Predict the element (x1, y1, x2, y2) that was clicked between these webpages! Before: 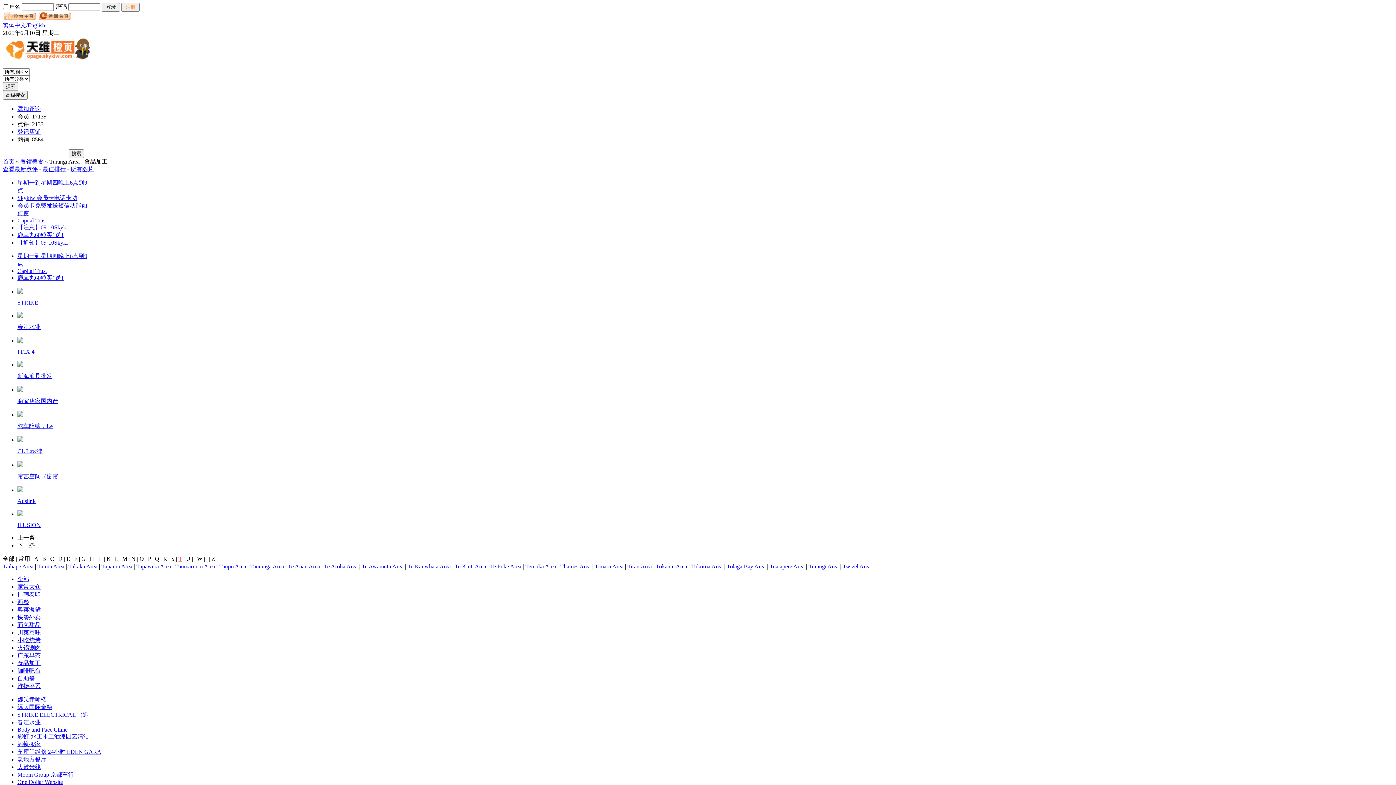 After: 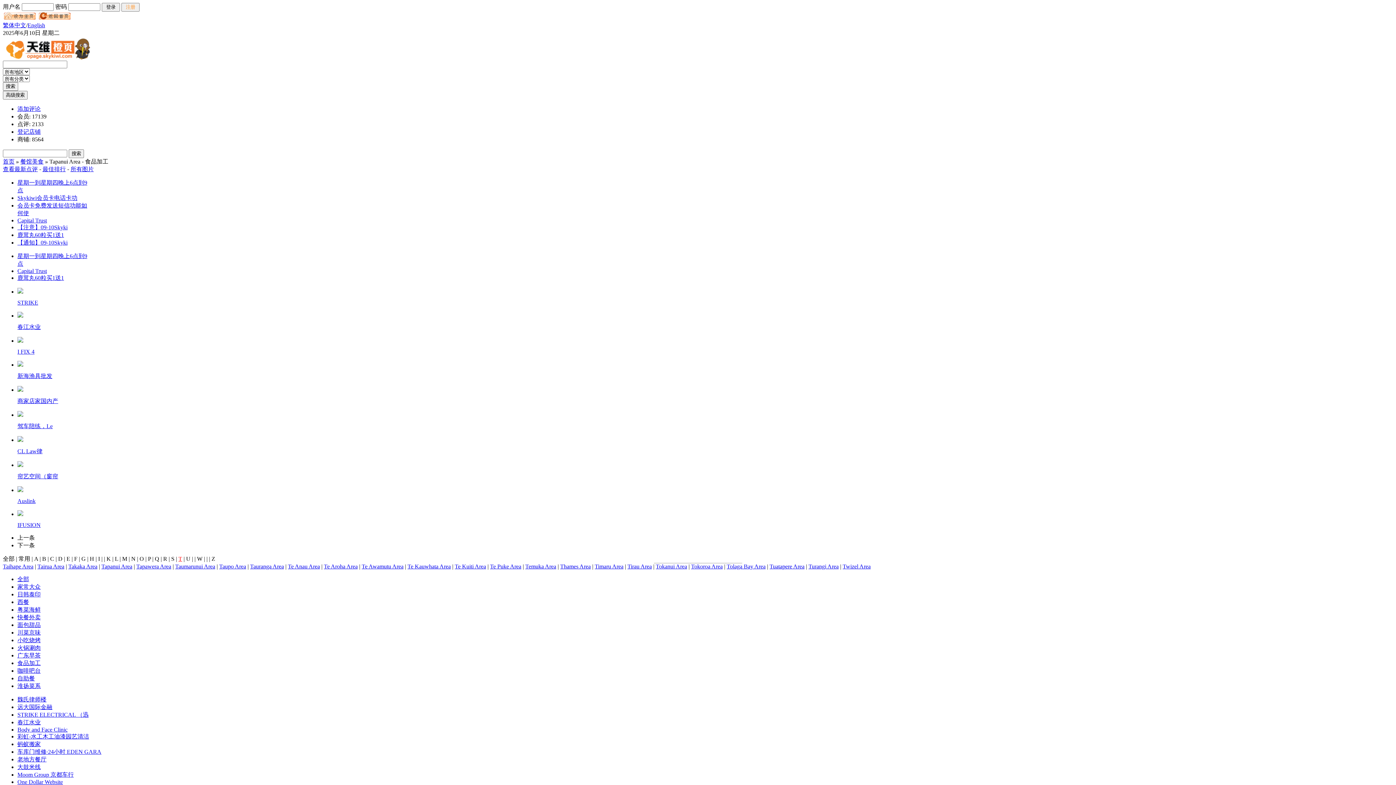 Action: label: Tapanui Area bbox: (101, 563, 132, 569)